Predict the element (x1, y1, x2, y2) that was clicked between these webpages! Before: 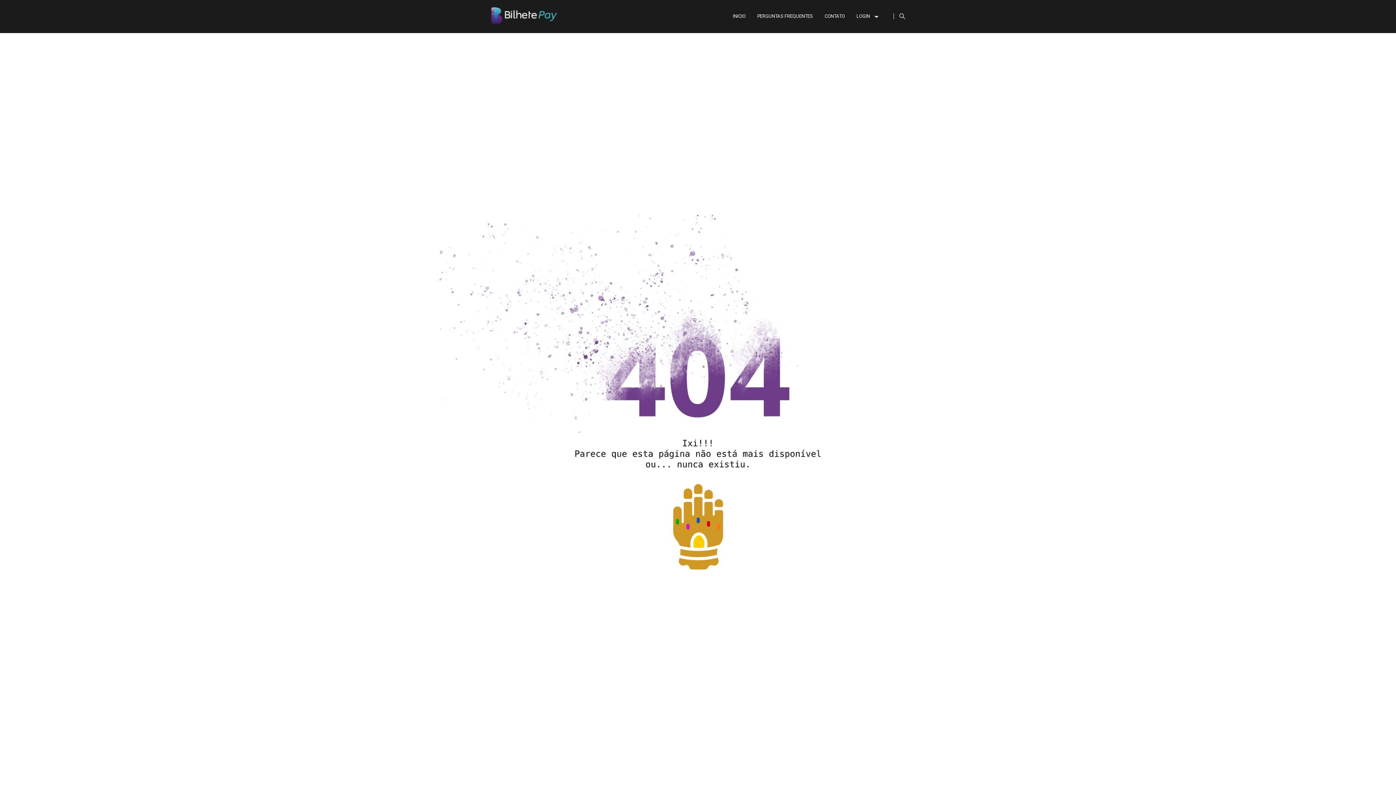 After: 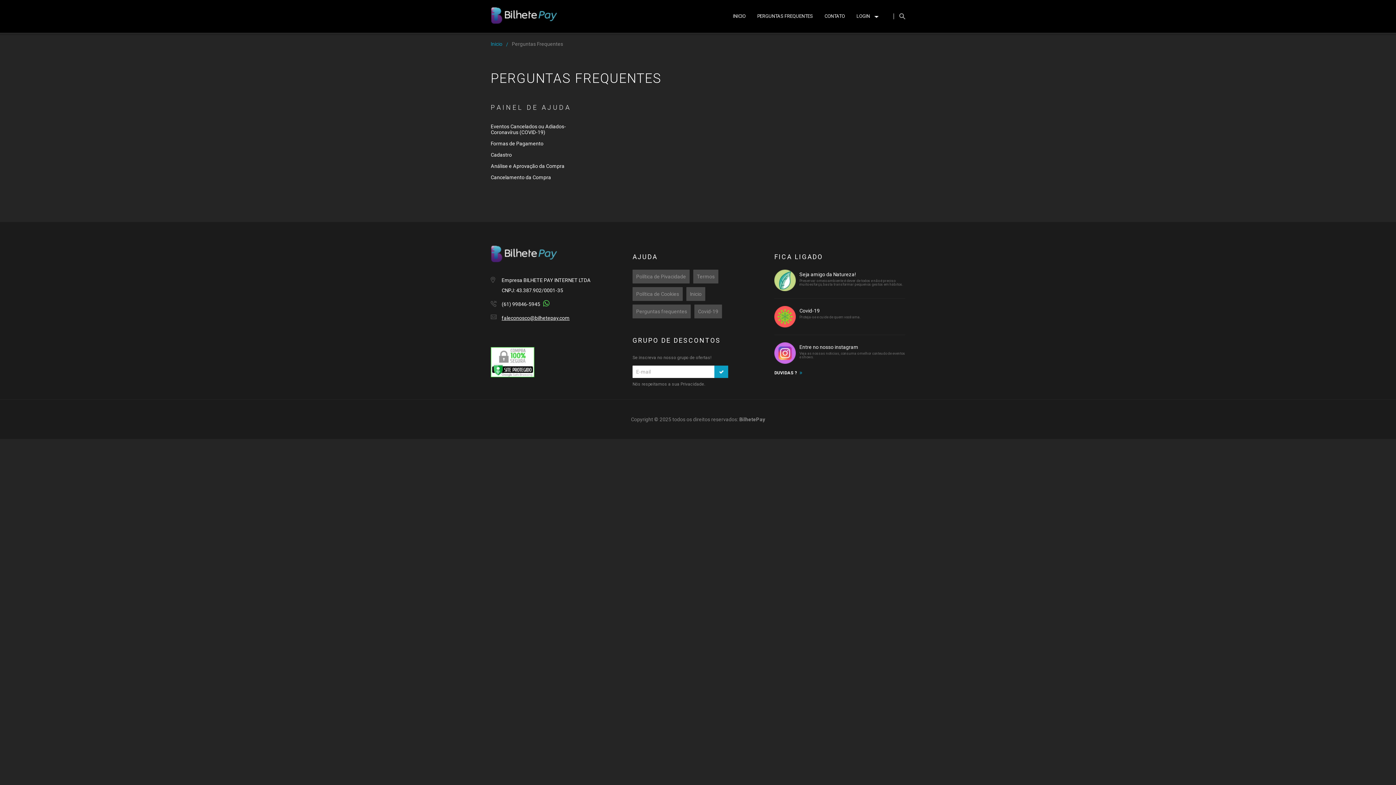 Action: label: PERGUNTAS FREQUENTES bbox: (753, 0, 817, 32)